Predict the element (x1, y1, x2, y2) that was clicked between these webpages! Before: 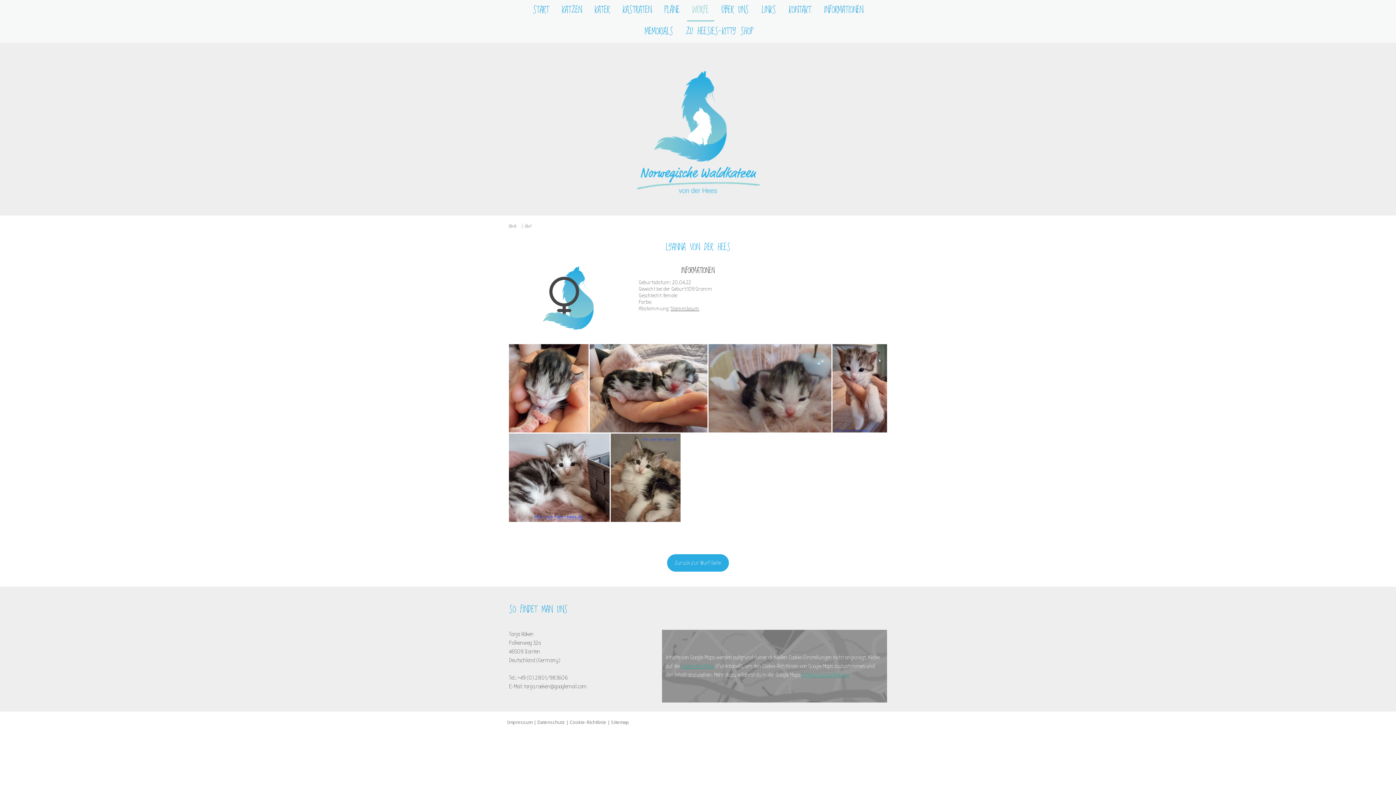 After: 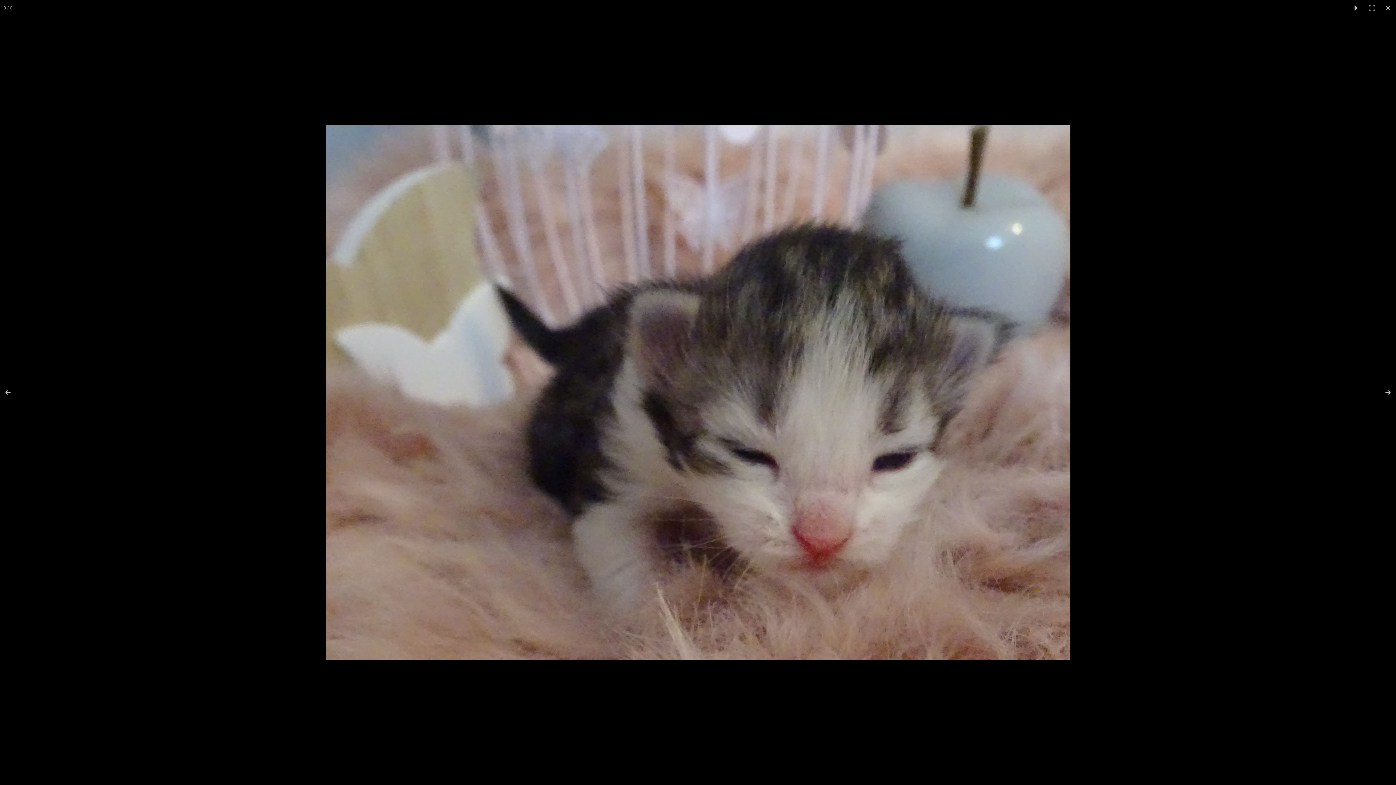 Action: bbox: (708, 344, 832, 432)